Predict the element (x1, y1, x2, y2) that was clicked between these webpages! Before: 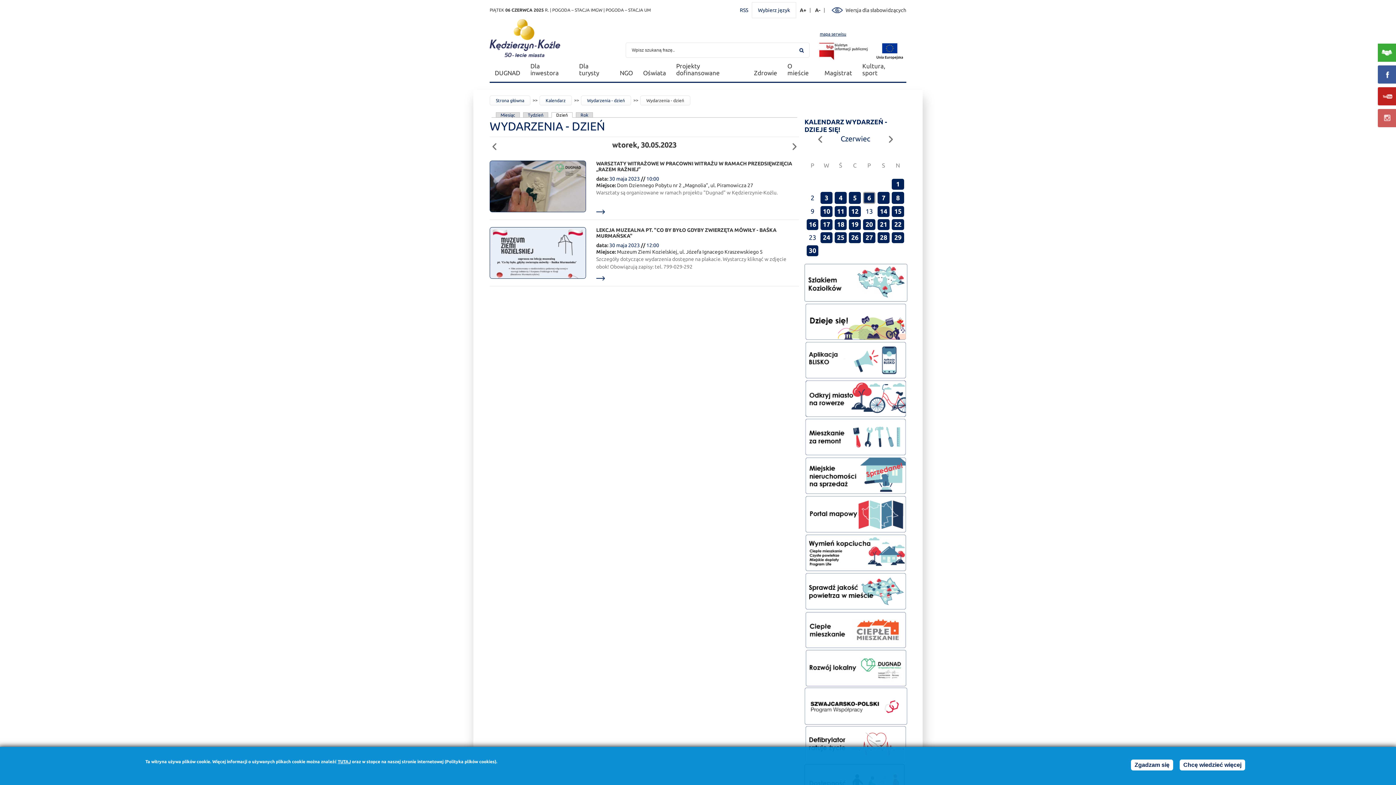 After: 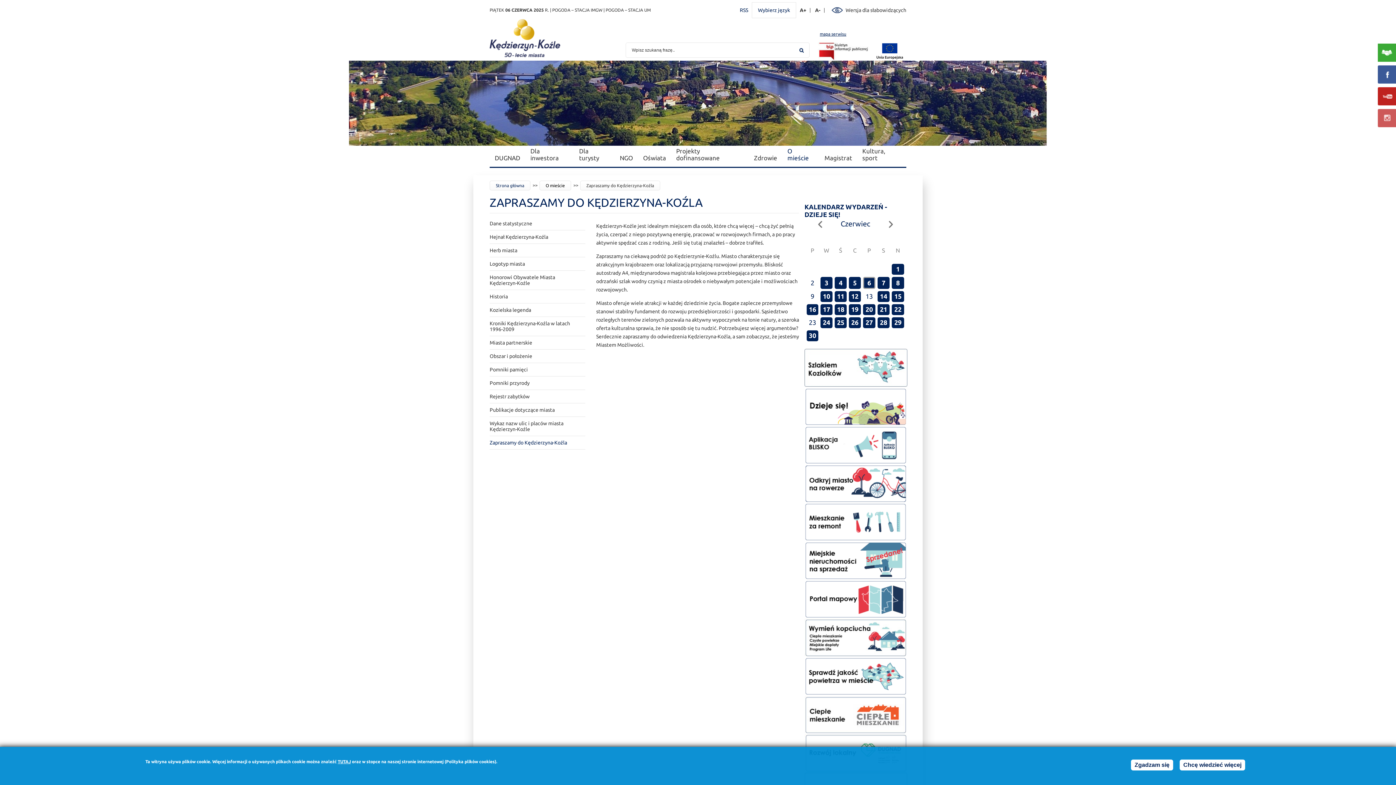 Action: bbox: (782, 60, 819, 78) label: O mieście